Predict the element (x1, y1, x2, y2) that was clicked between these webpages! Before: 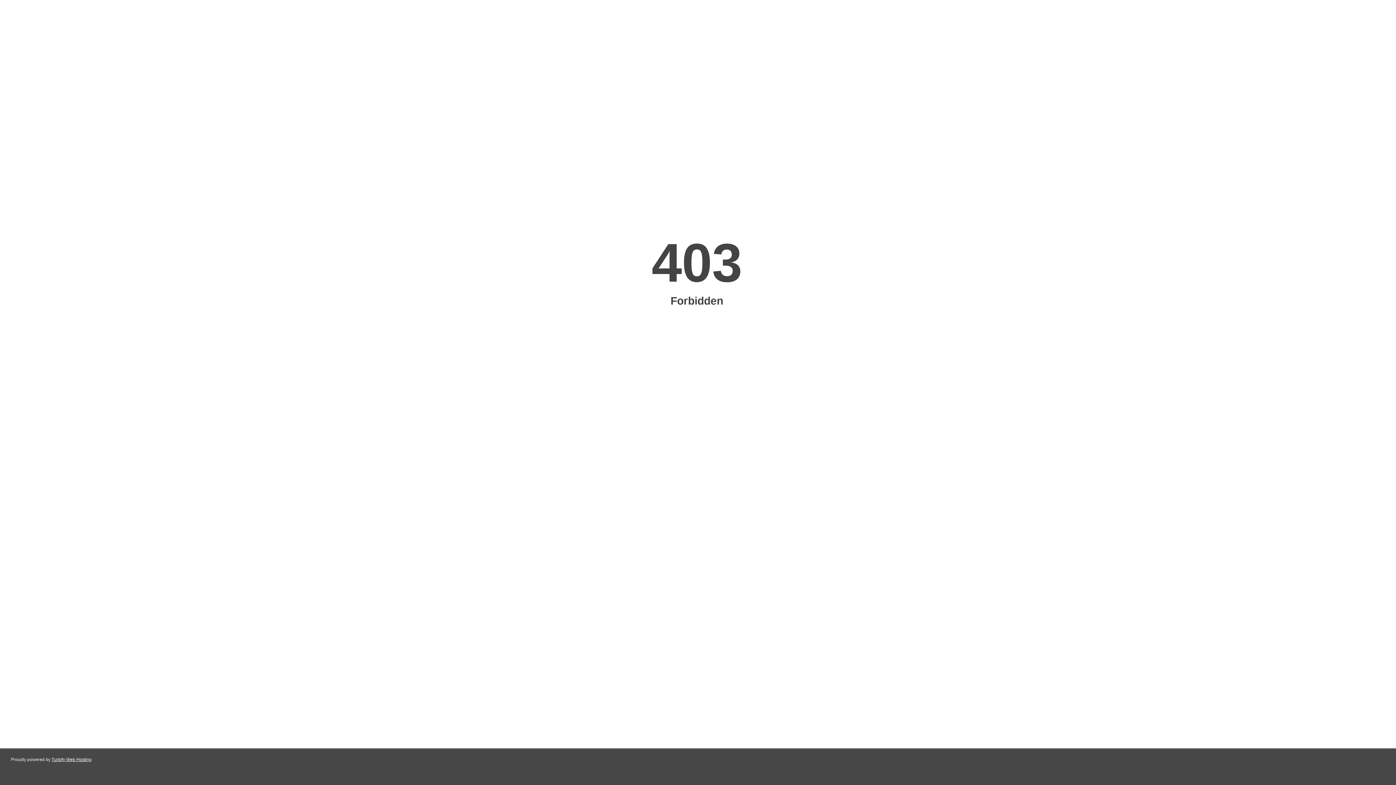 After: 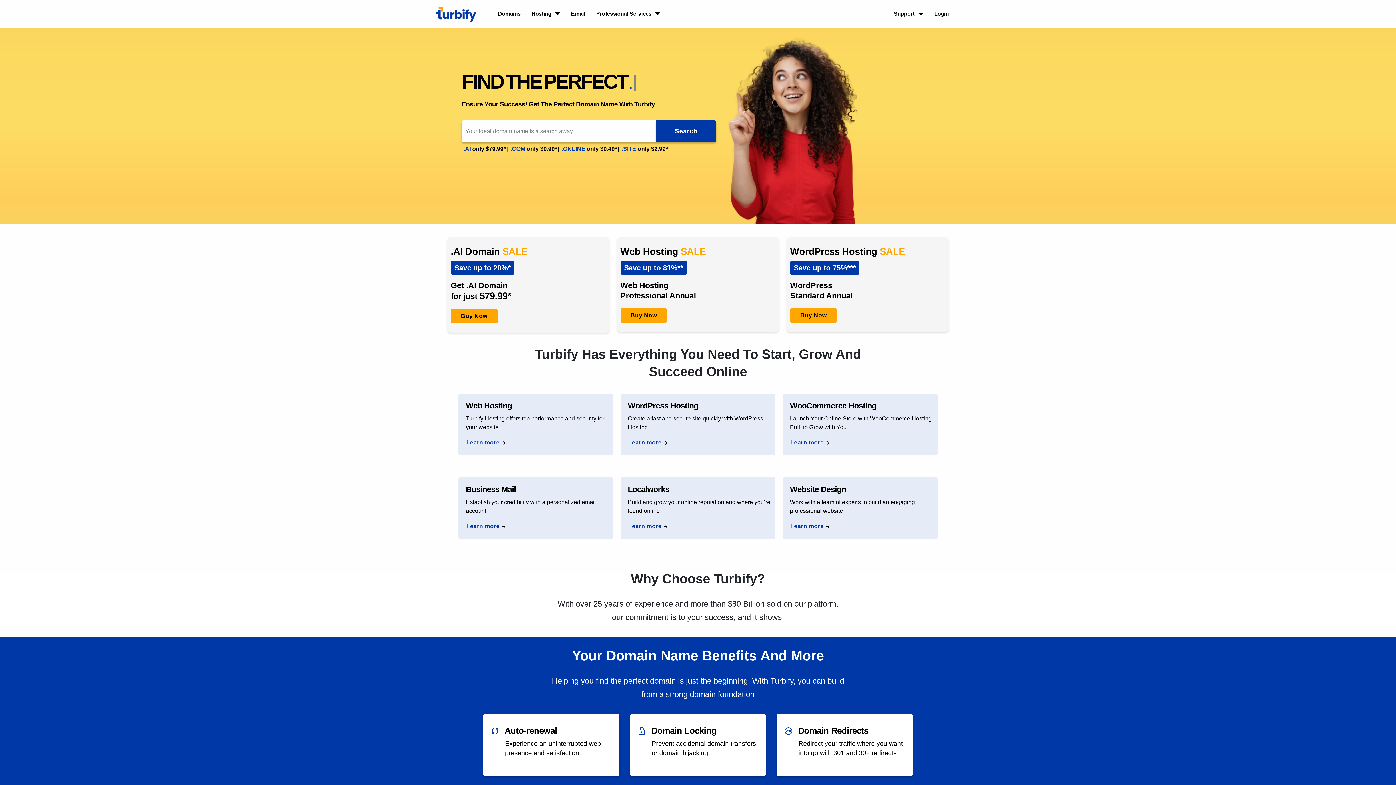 Action: label: Turbify Web Hosting bbox: (51, 757, 91, 762)